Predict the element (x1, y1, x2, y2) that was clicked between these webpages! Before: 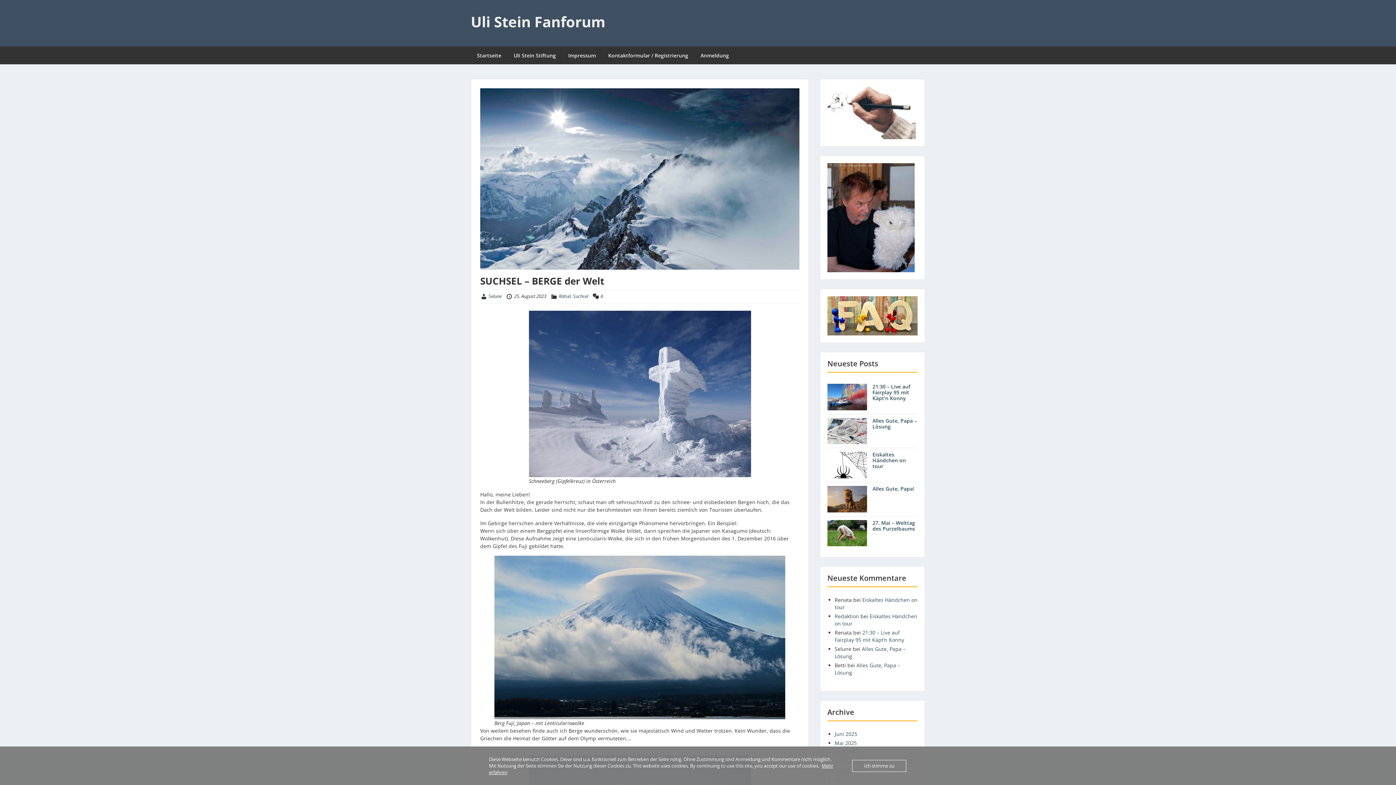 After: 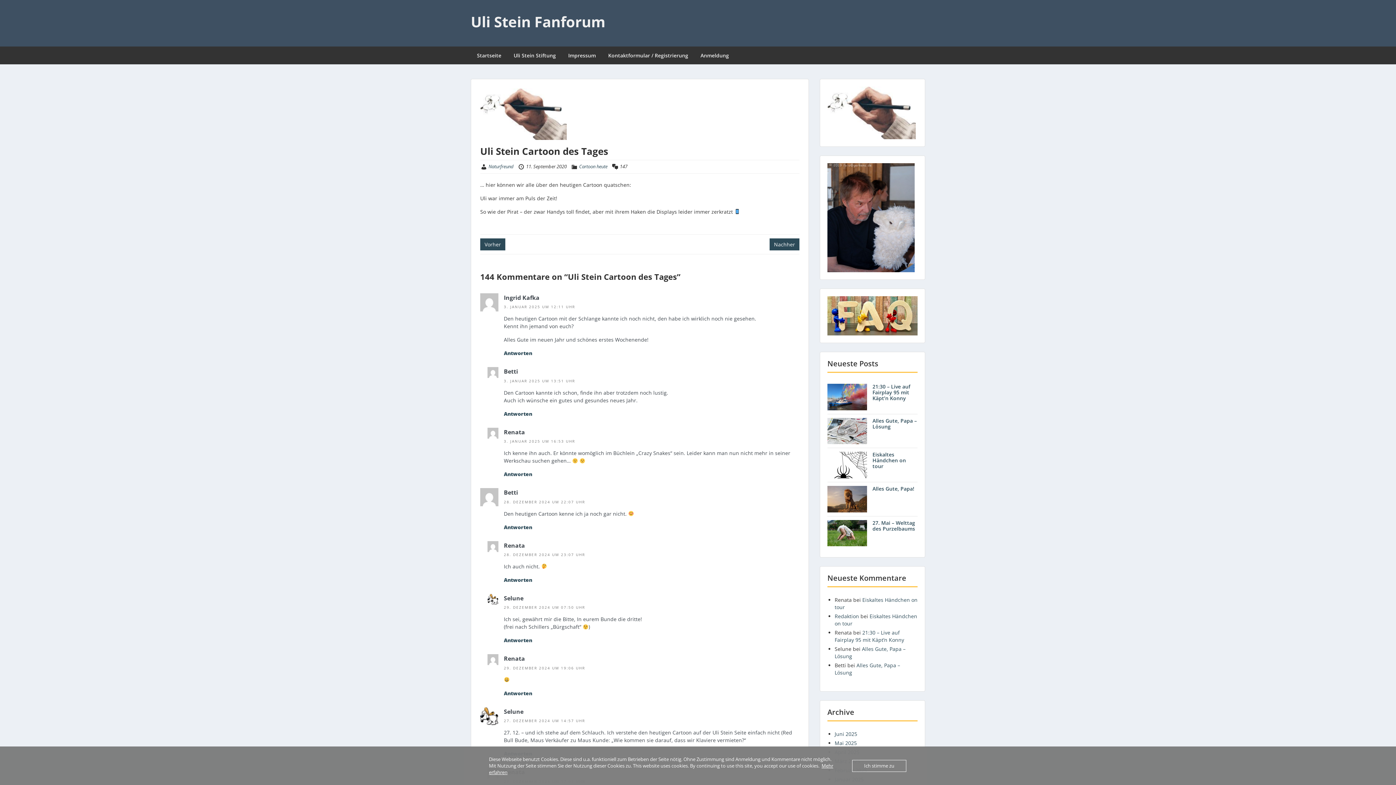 Action: bbox: (827, 86, 916, 139)